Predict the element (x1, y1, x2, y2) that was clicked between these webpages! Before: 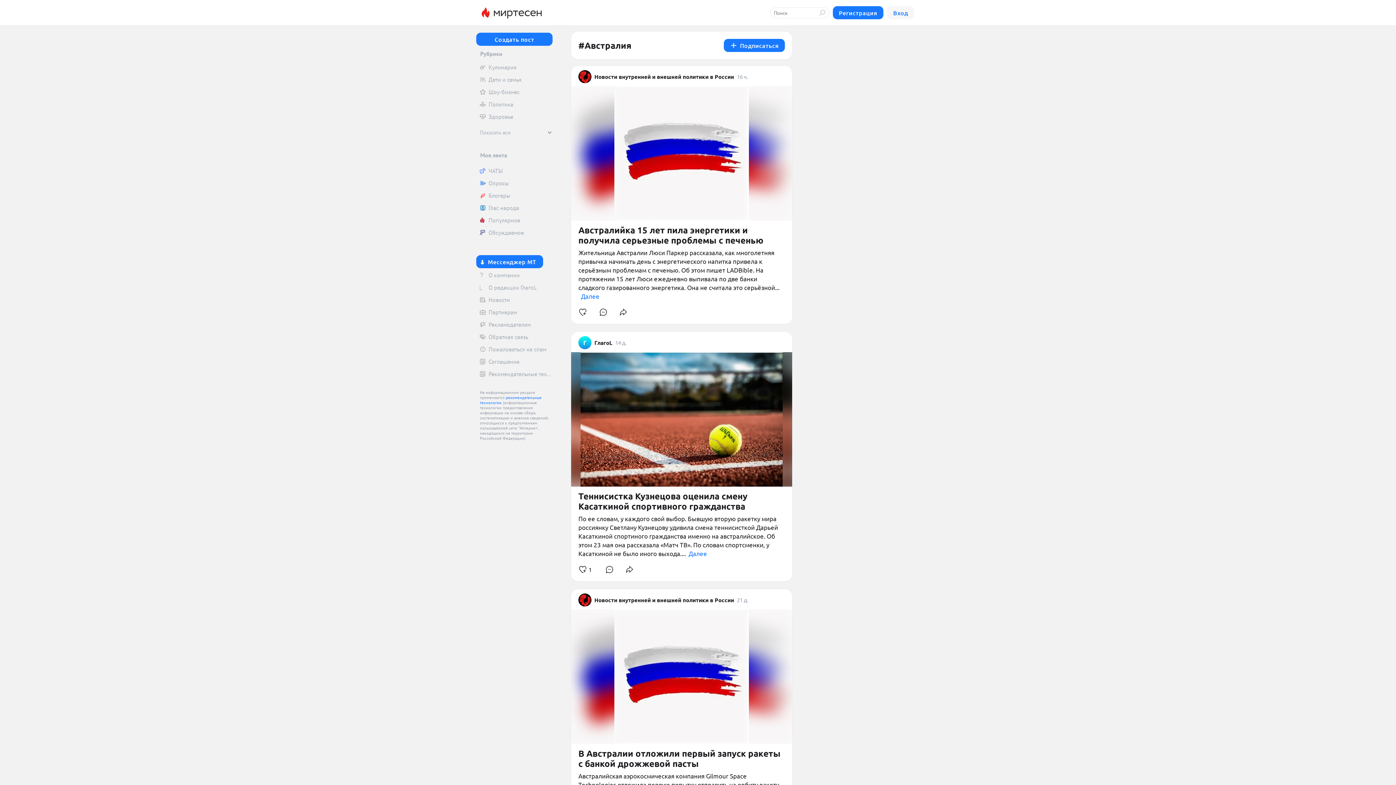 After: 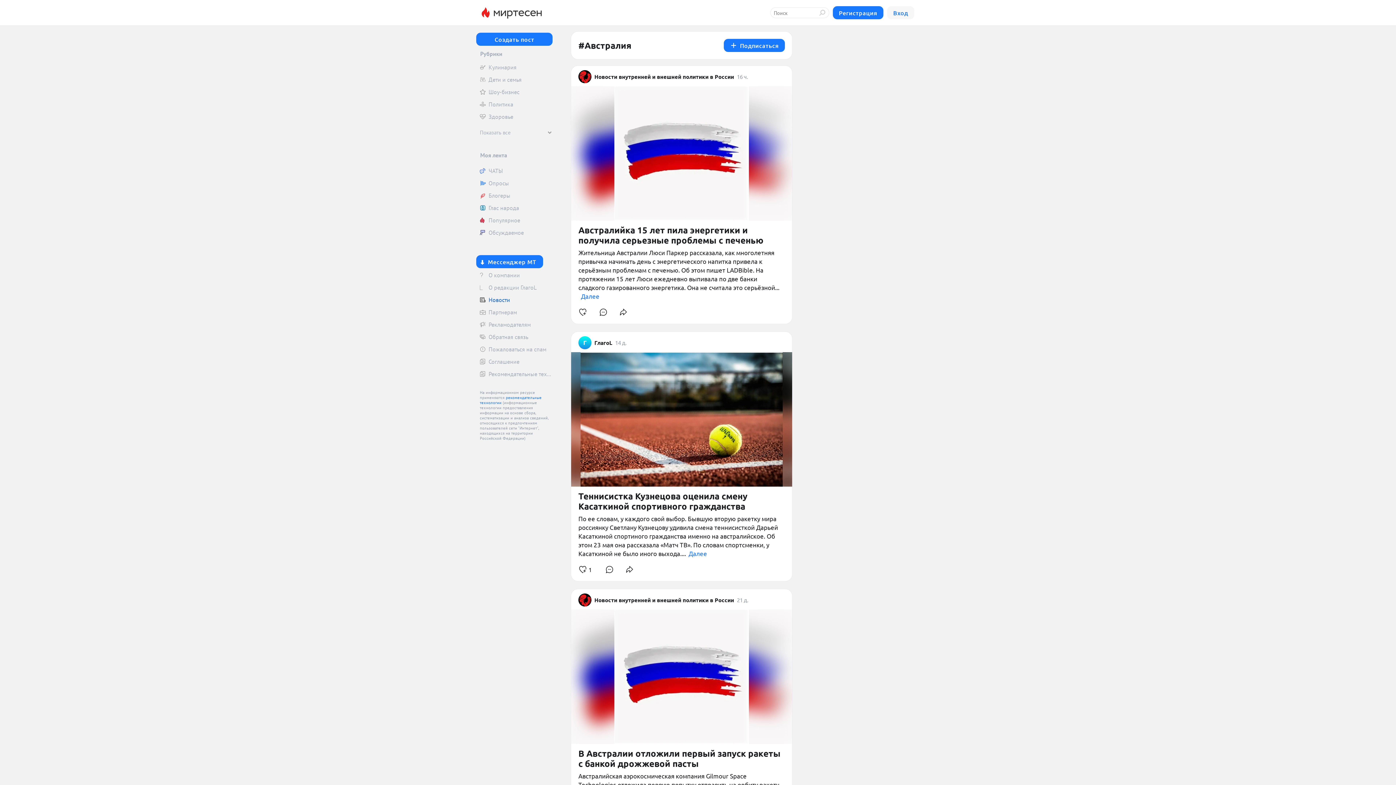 Action: bbox: (476, 294, 552, 305) label: Новости